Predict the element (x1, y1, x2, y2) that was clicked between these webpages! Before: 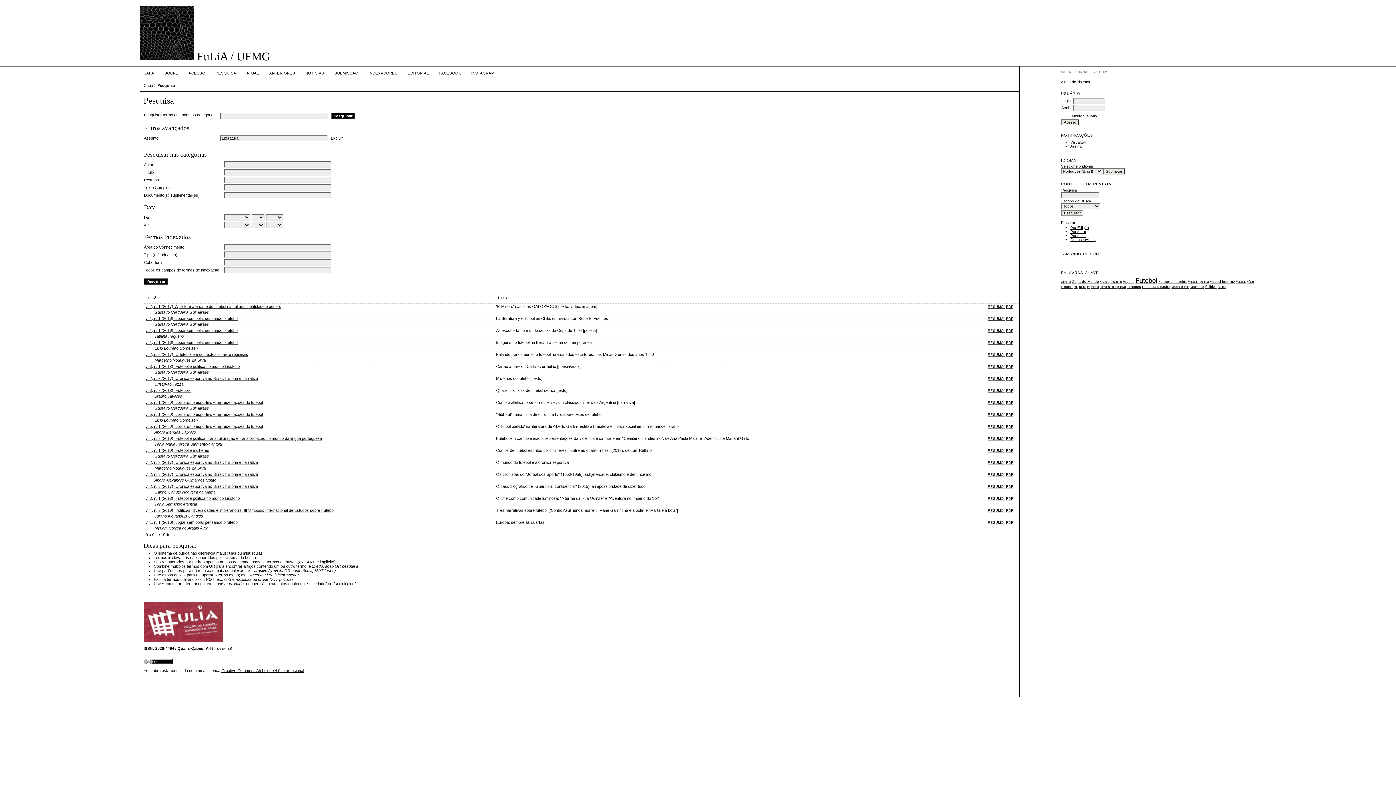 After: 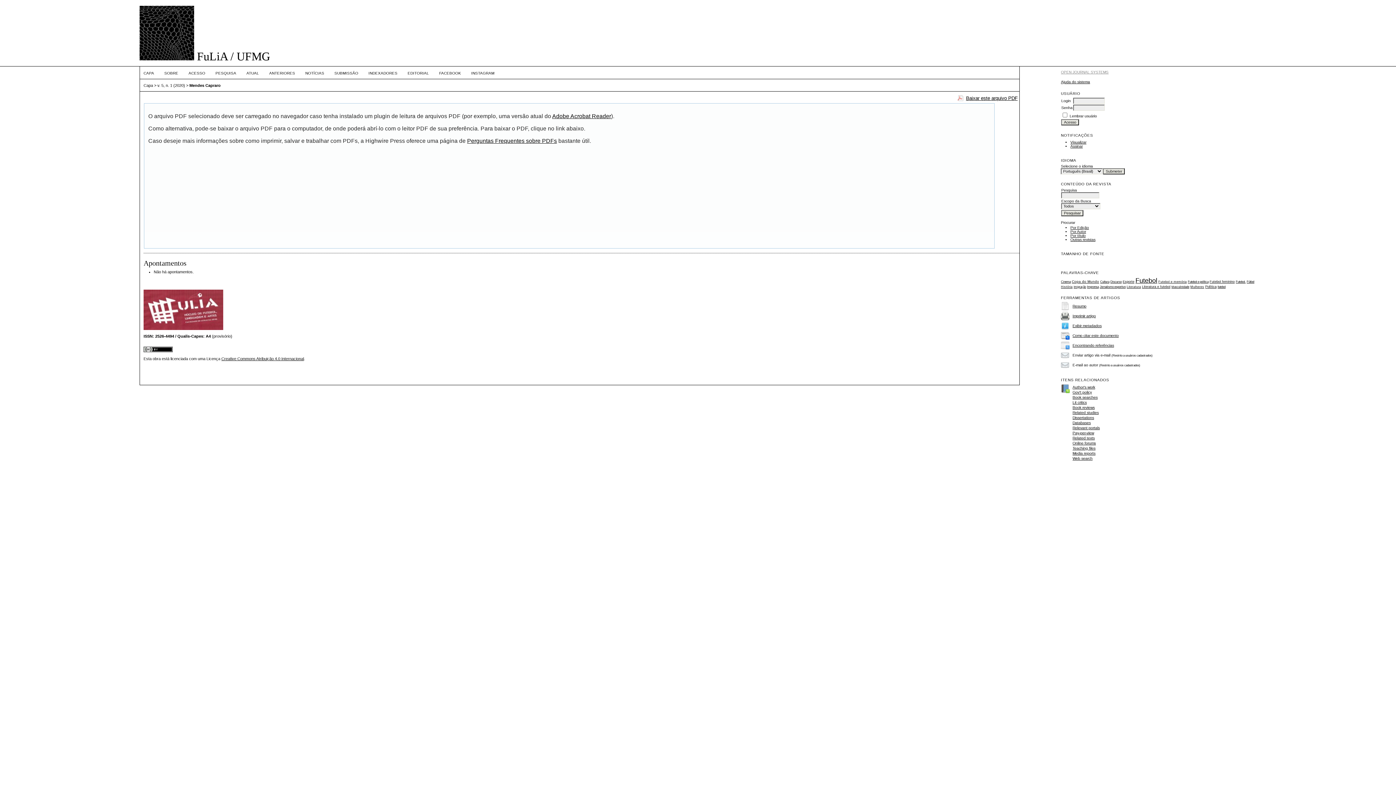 Action: label: PDF bbox: (1006, 424, 1013, 428)